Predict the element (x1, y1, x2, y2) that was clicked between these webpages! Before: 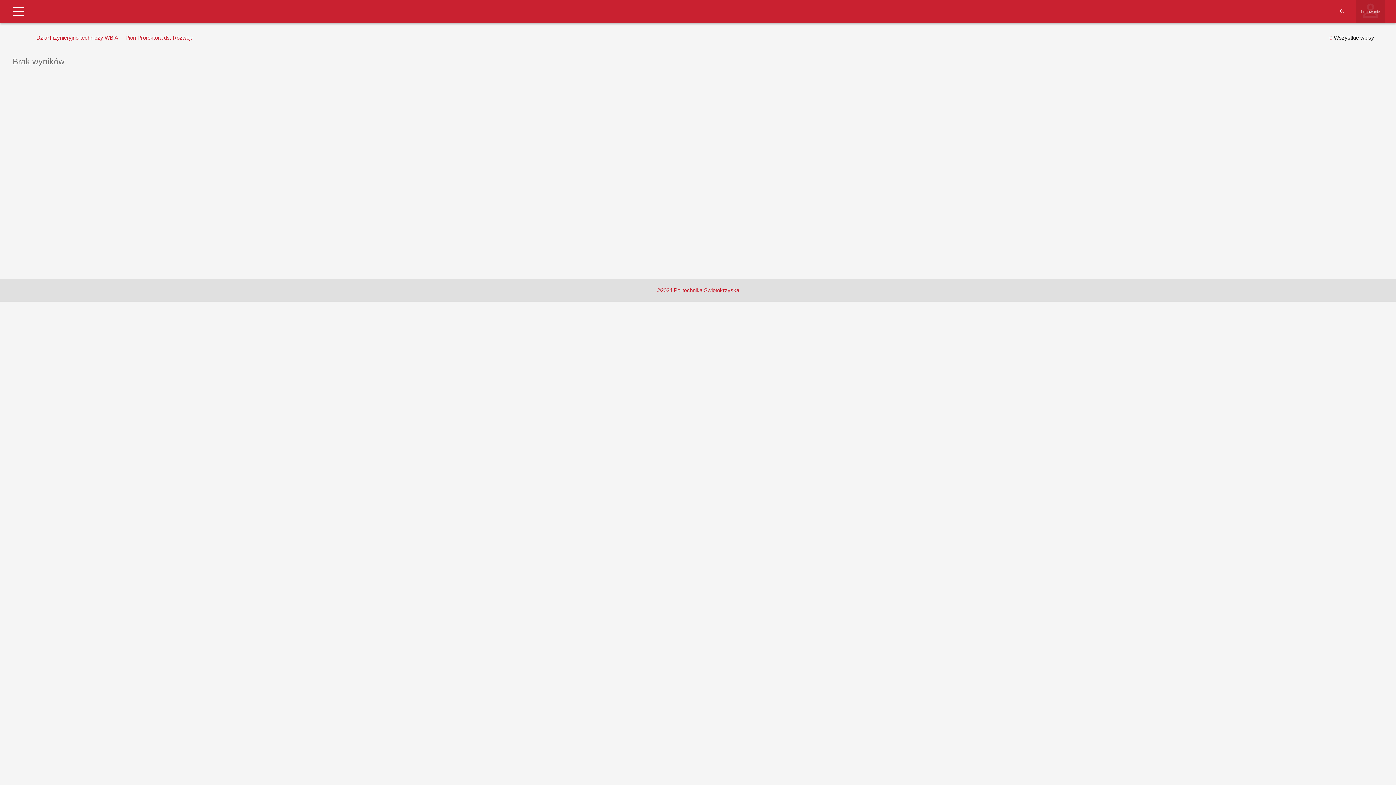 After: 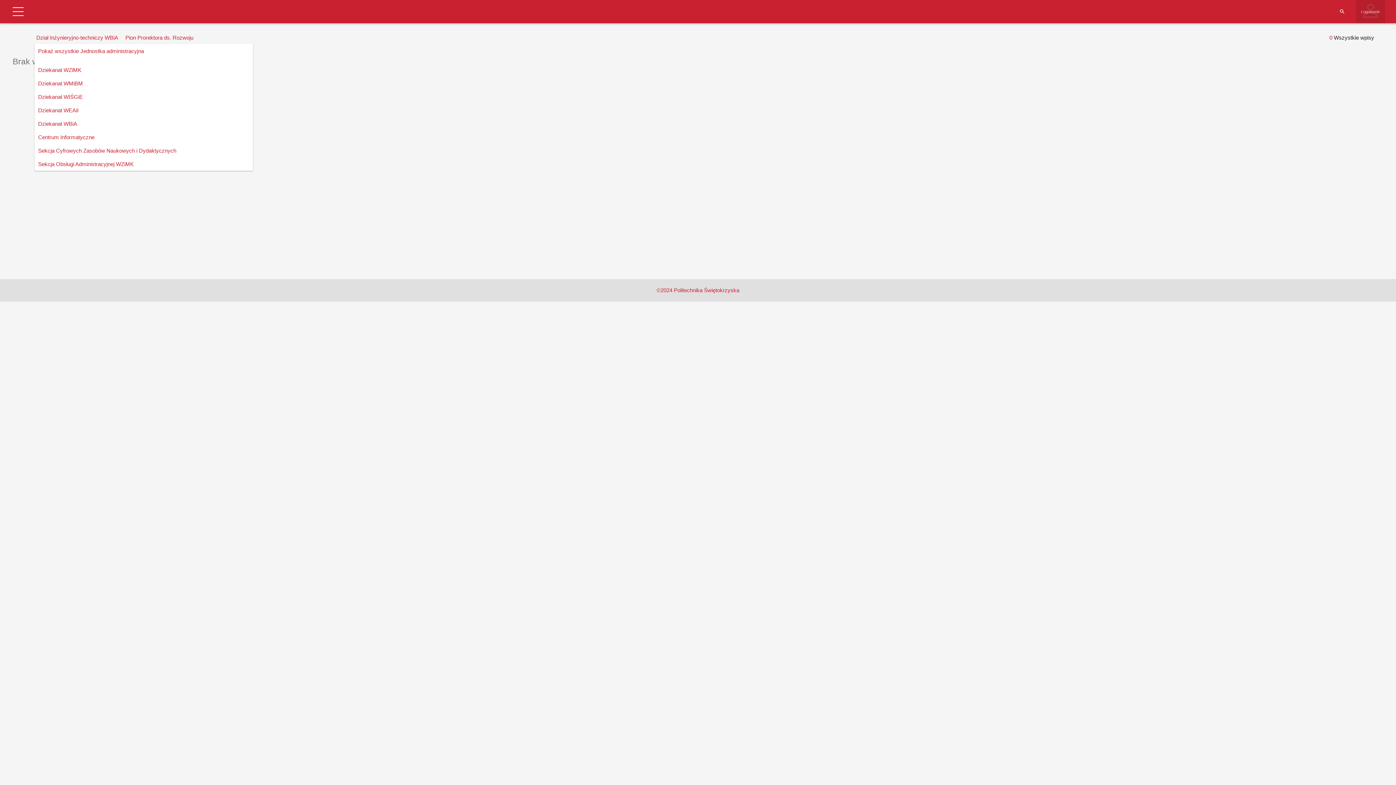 Action: bbox: (34, 32, 120, 43) label: Dział Inżynieryjno-techniczy WBiA